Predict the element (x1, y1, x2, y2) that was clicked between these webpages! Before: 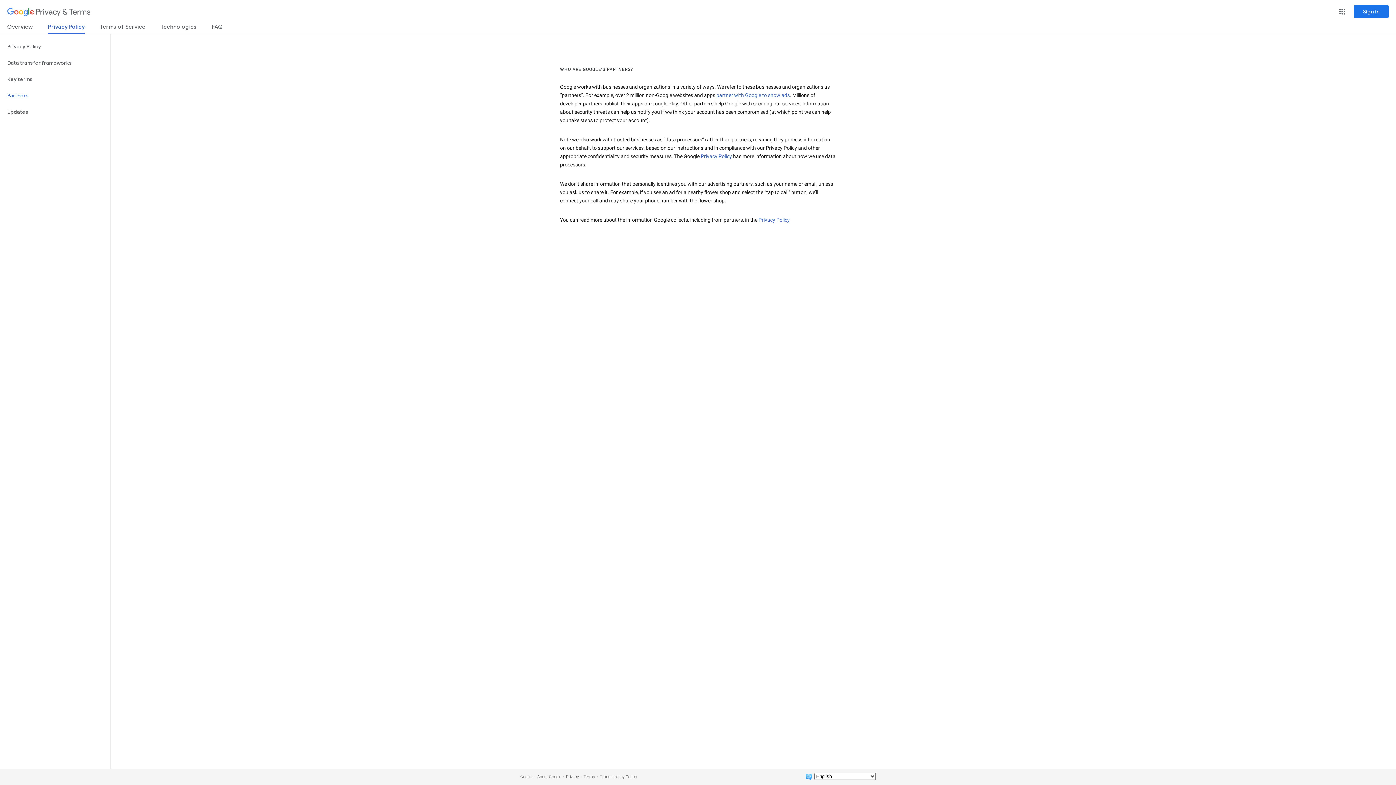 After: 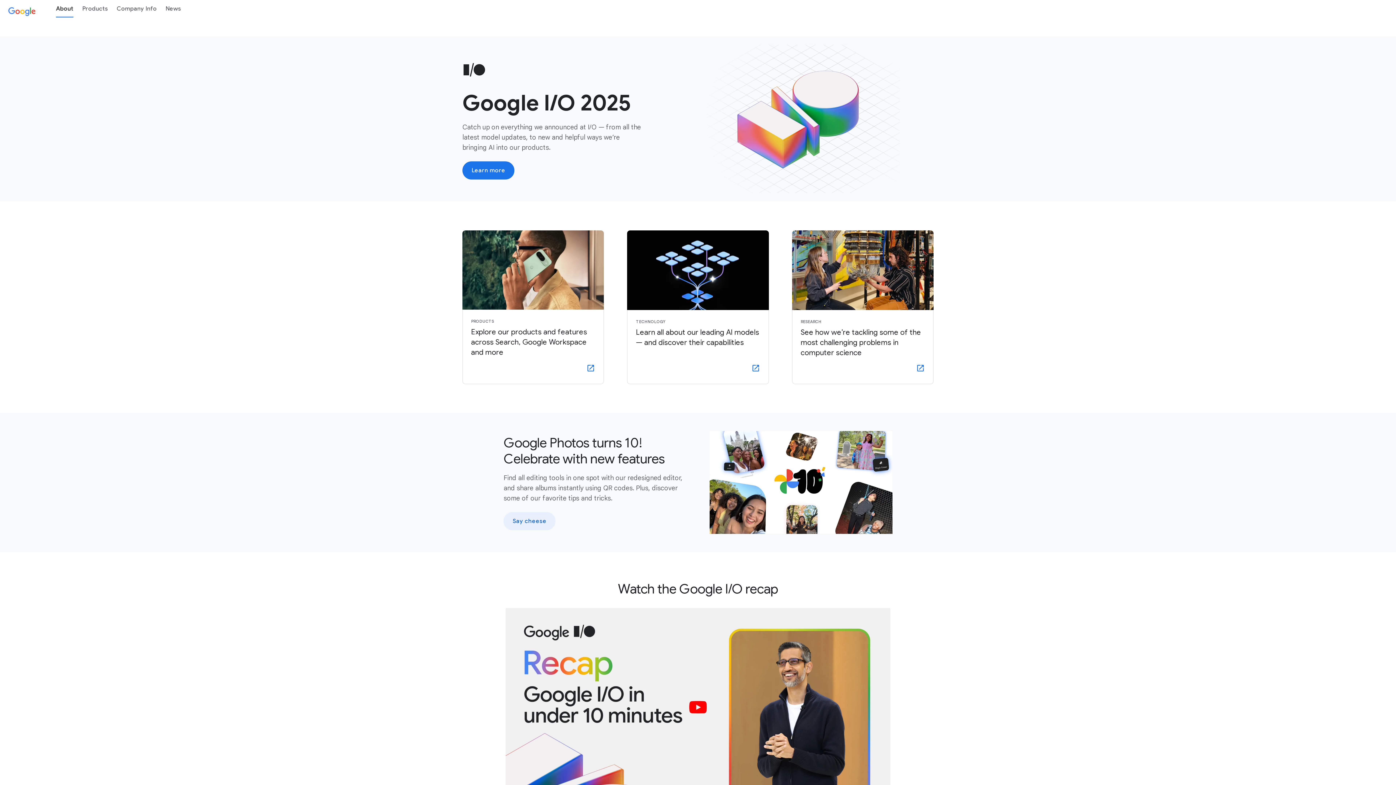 Action: label: About Google bbox: (537, 774, 561, 779)